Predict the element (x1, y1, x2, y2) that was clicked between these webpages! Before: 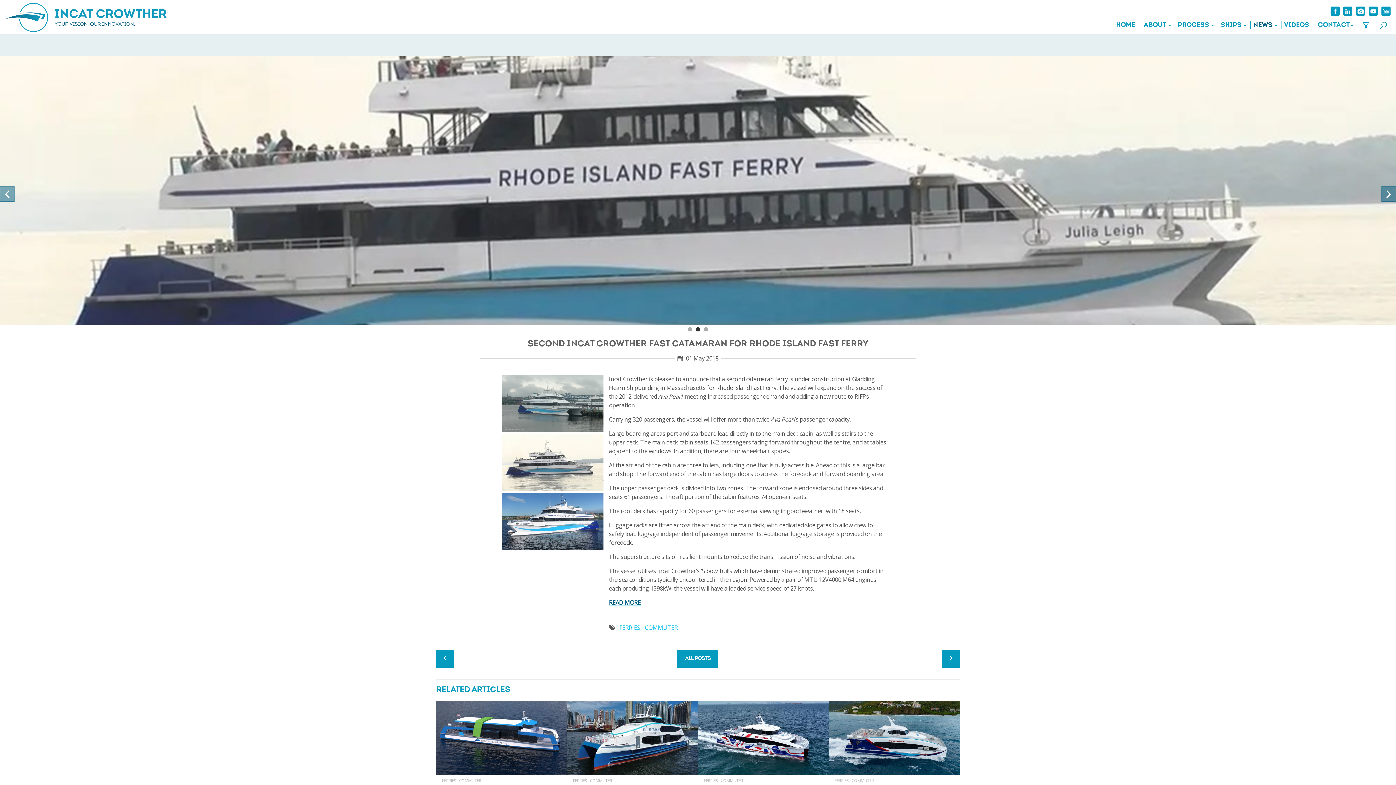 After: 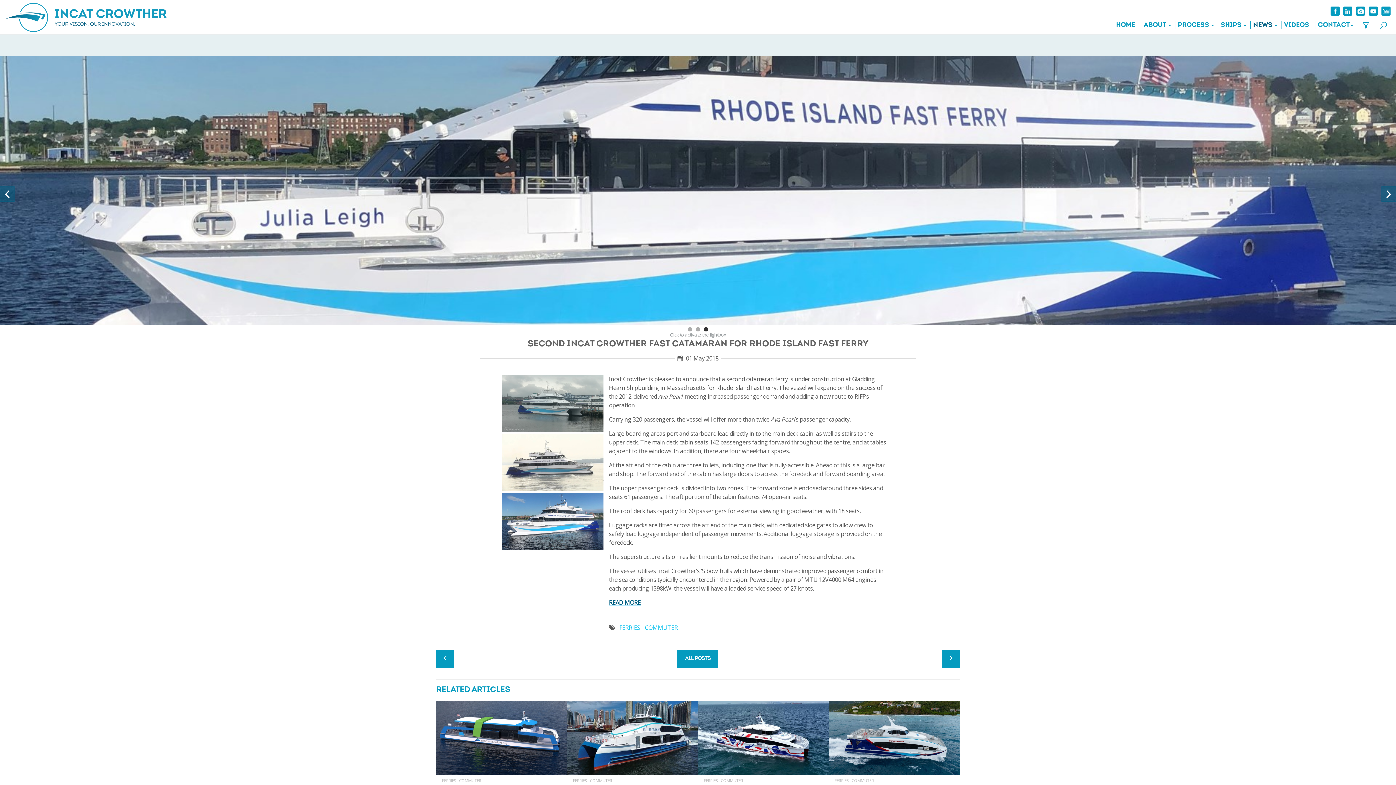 Action: bbox: (704, 327, 708, 331) label: 3 of 3